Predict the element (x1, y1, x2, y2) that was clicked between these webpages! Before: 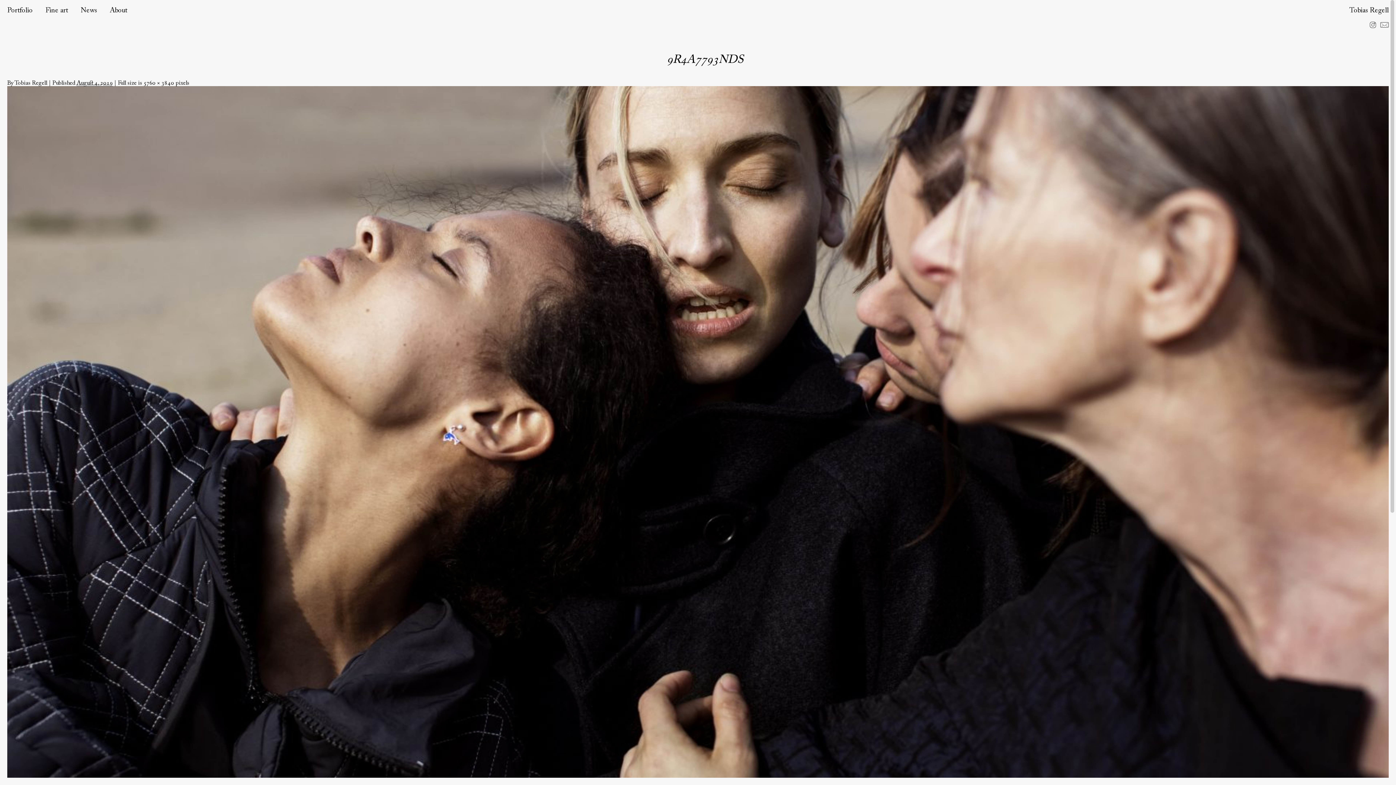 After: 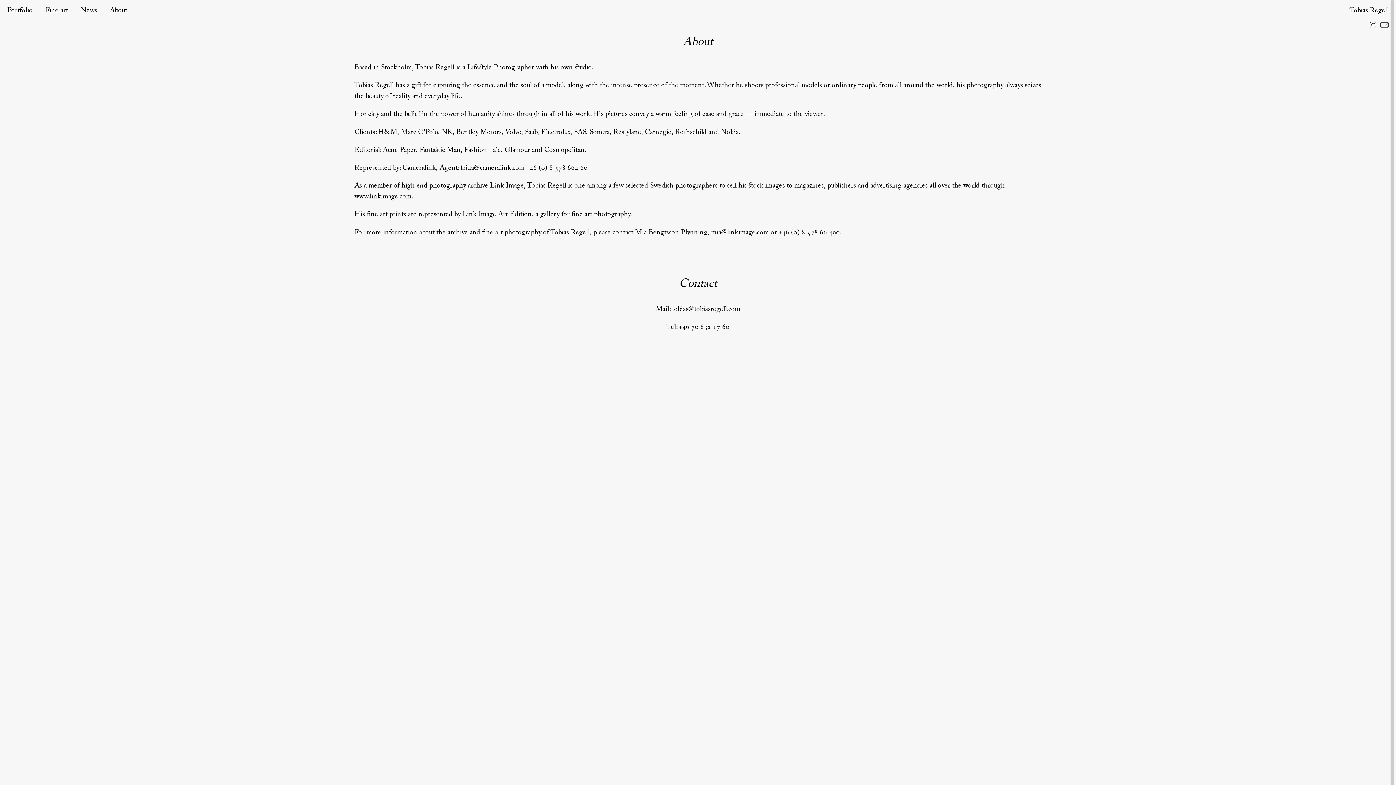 Action: bbox: (109, 7, 127, 14) label: About